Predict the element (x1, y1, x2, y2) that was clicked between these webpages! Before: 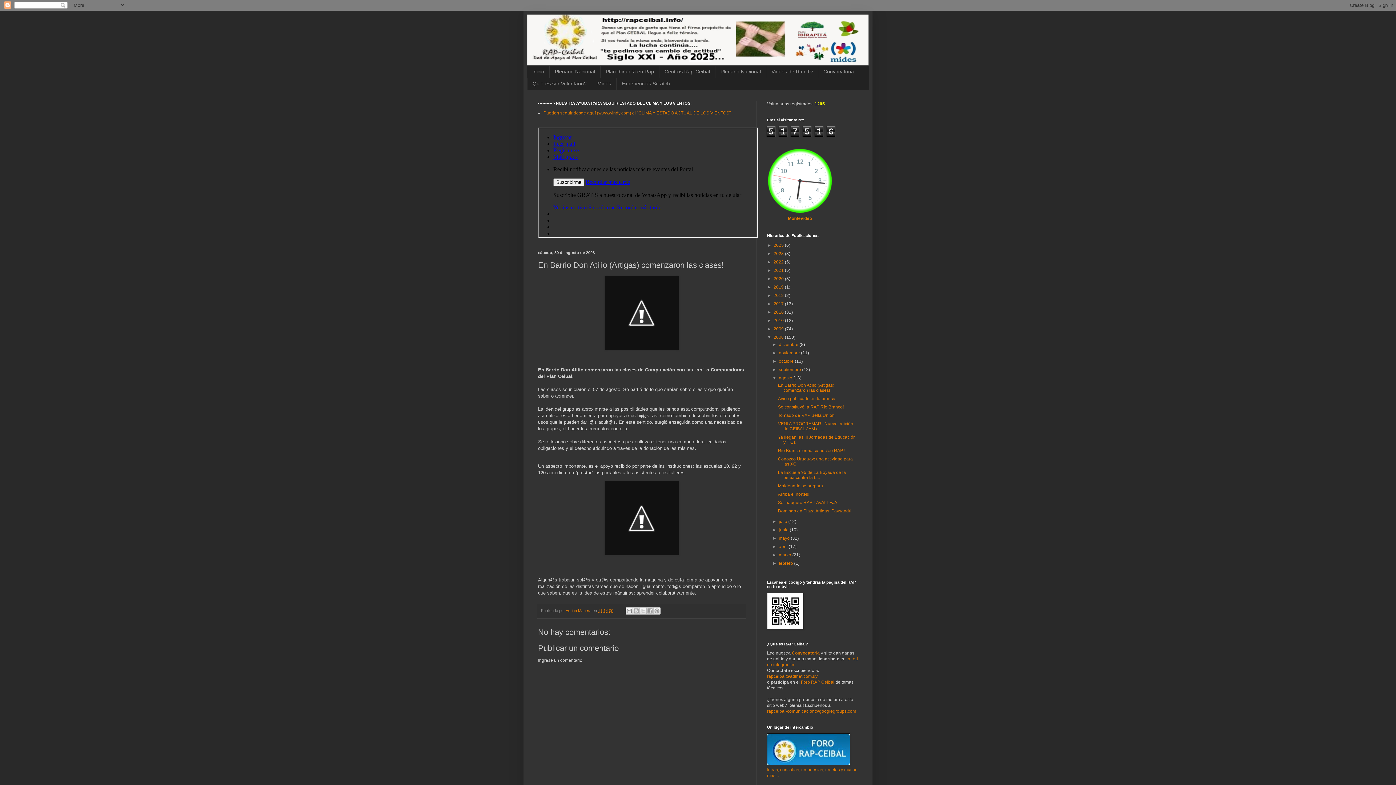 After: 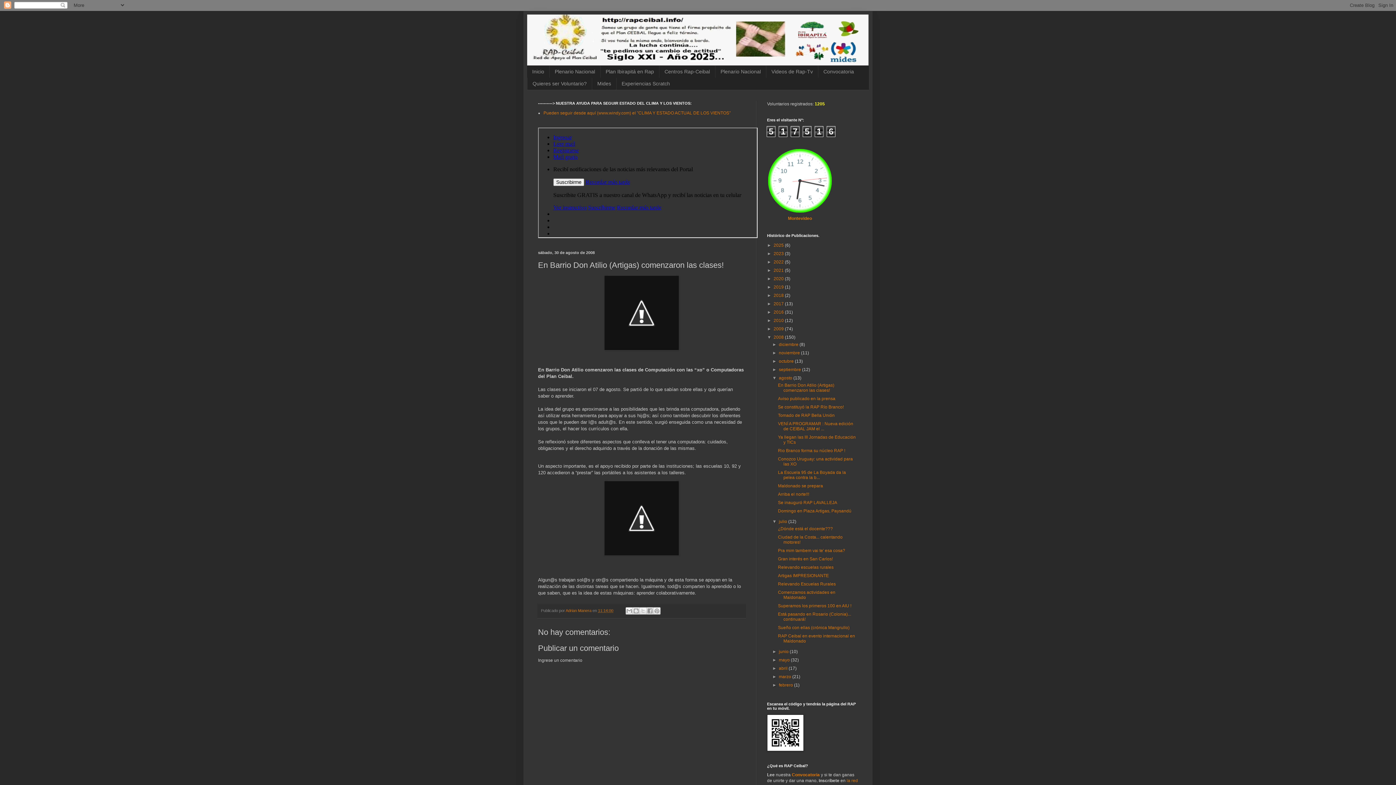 Action: bbox: (772, 519, 779, 524) label: ►  